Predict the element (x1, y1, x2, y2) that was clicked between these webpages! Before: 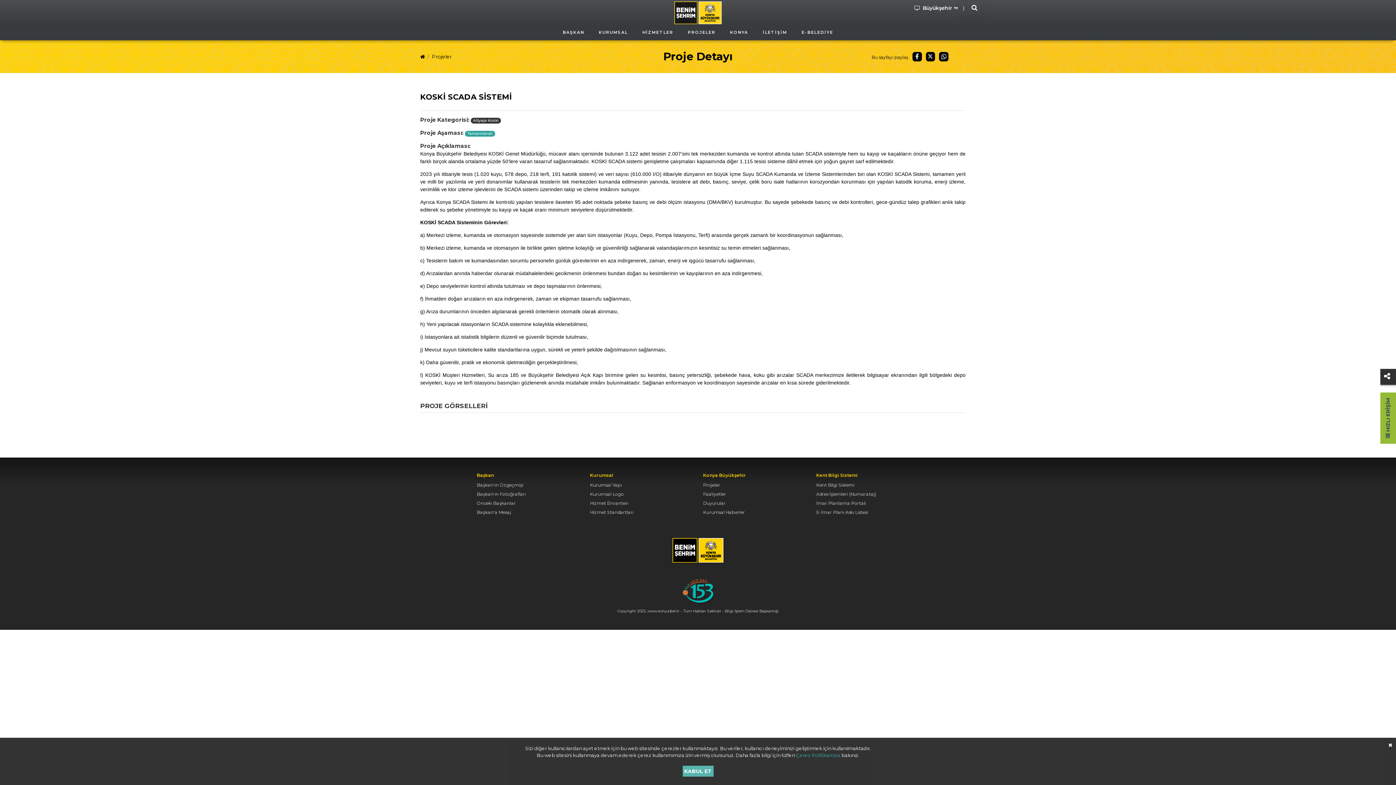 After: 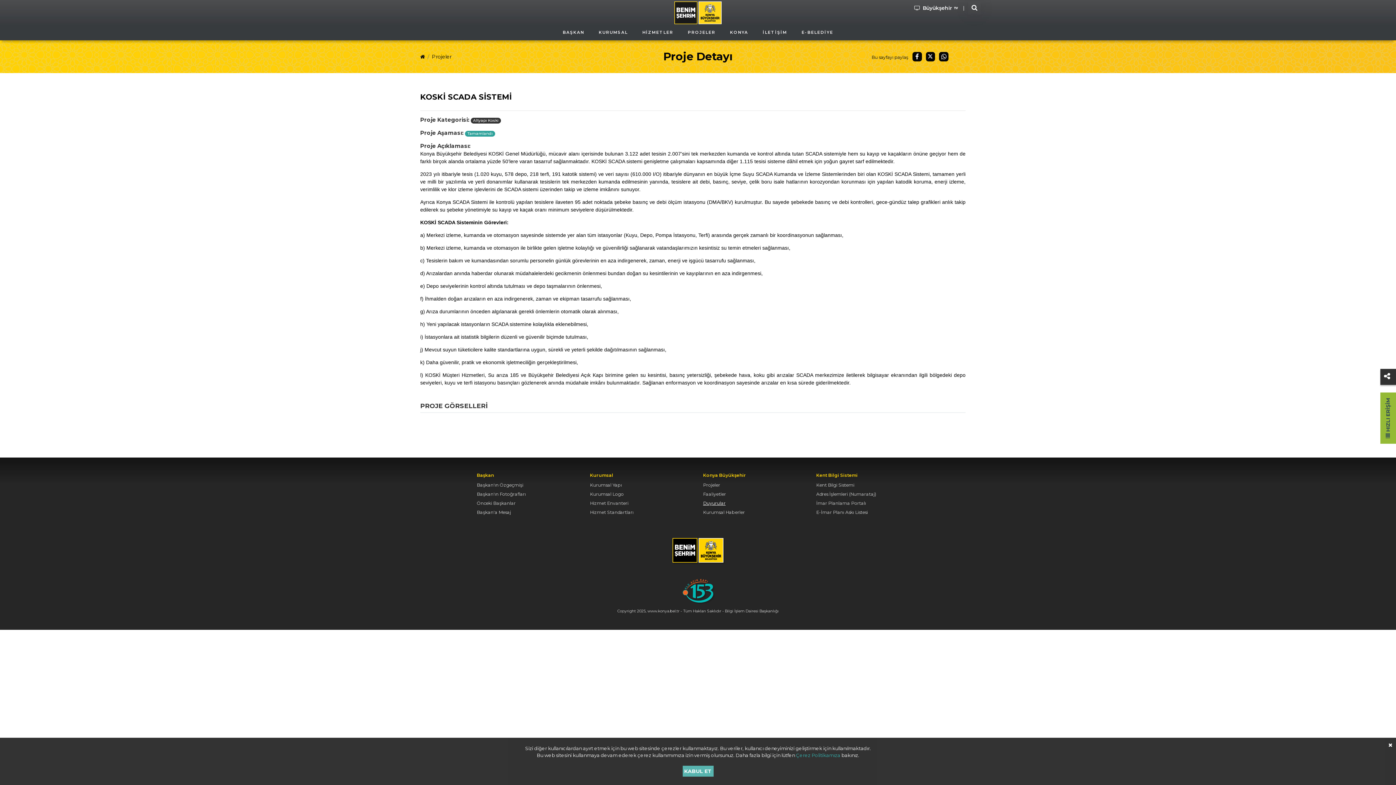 Action: label: Duyurular bbox: (703, 500, 725, 506)